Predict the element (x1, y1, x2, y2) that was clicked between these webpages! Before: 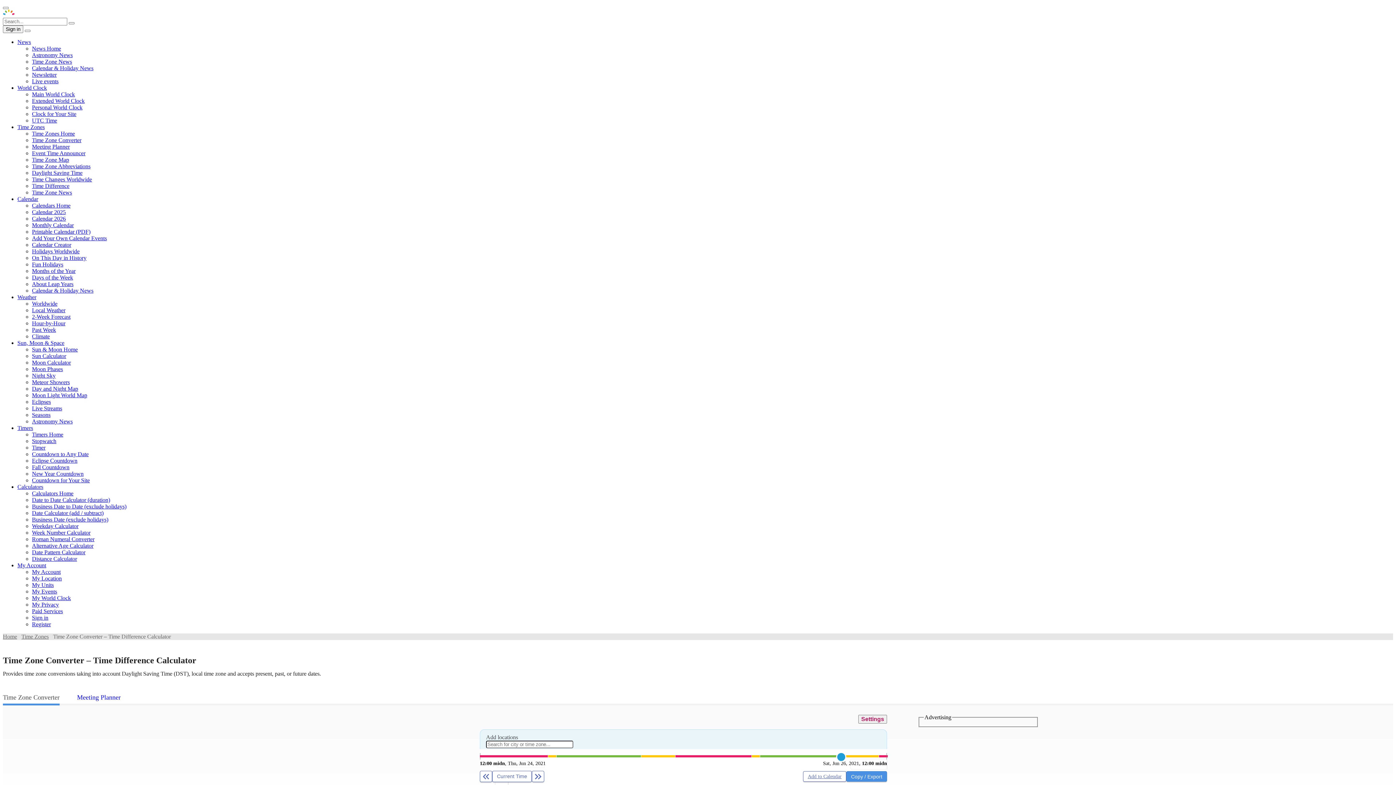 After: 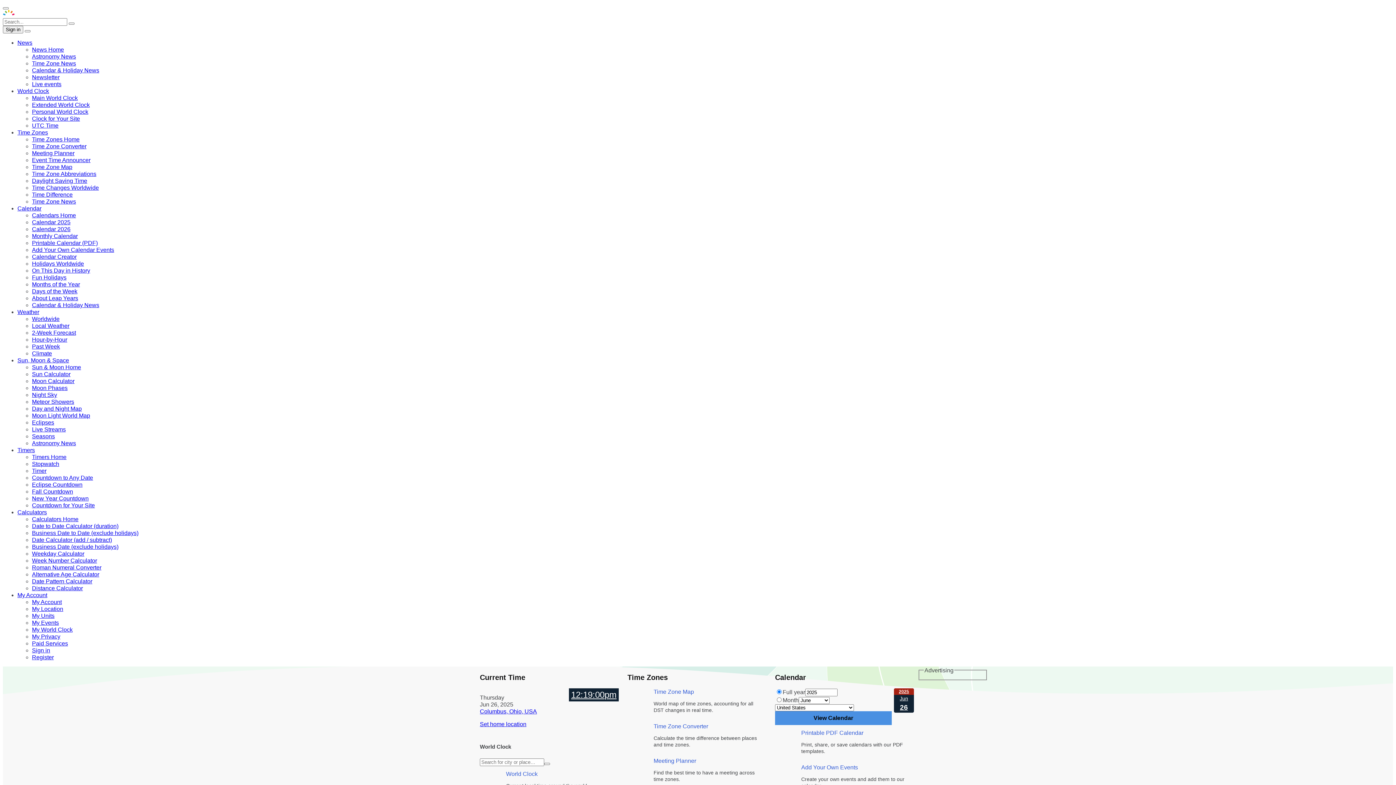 Action: label: Home bbox: (2, 633, 17, 640)